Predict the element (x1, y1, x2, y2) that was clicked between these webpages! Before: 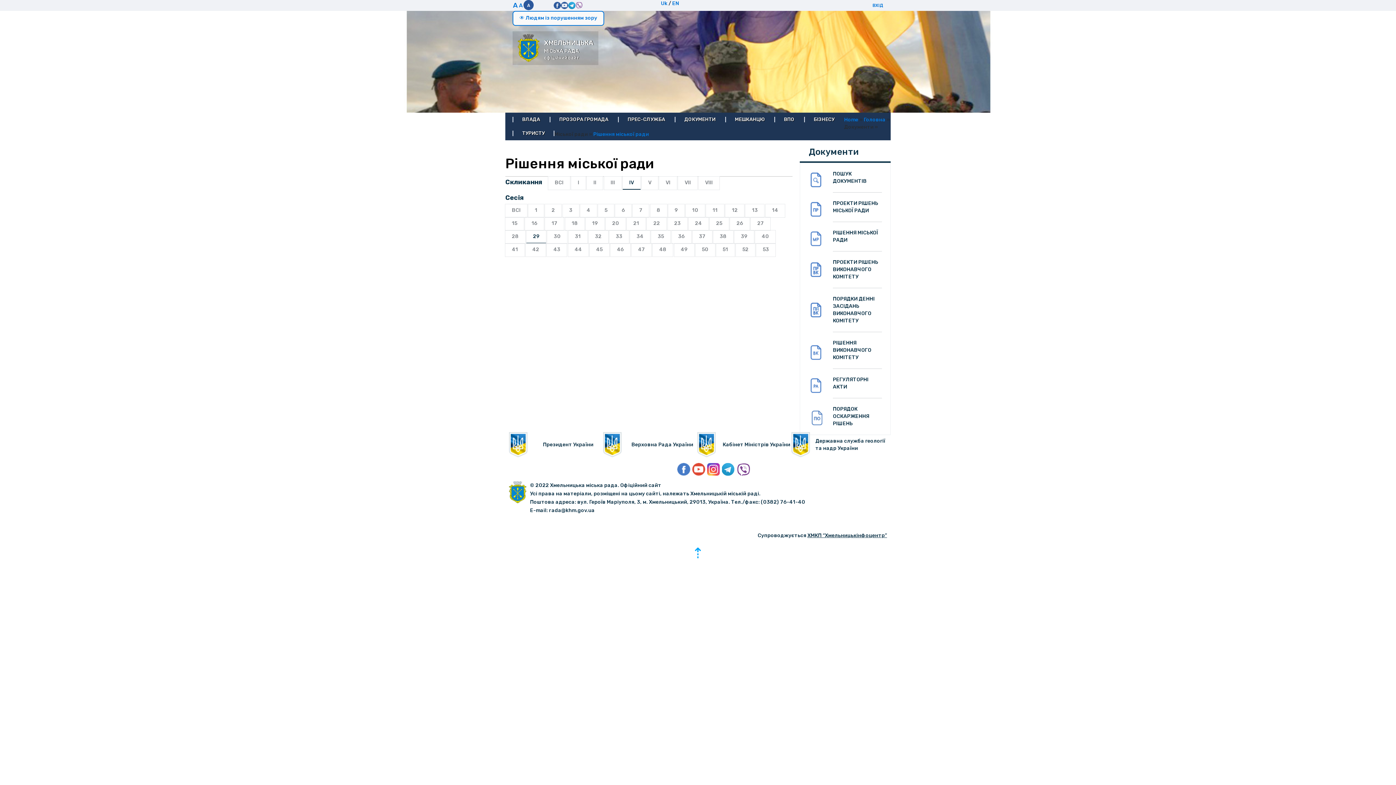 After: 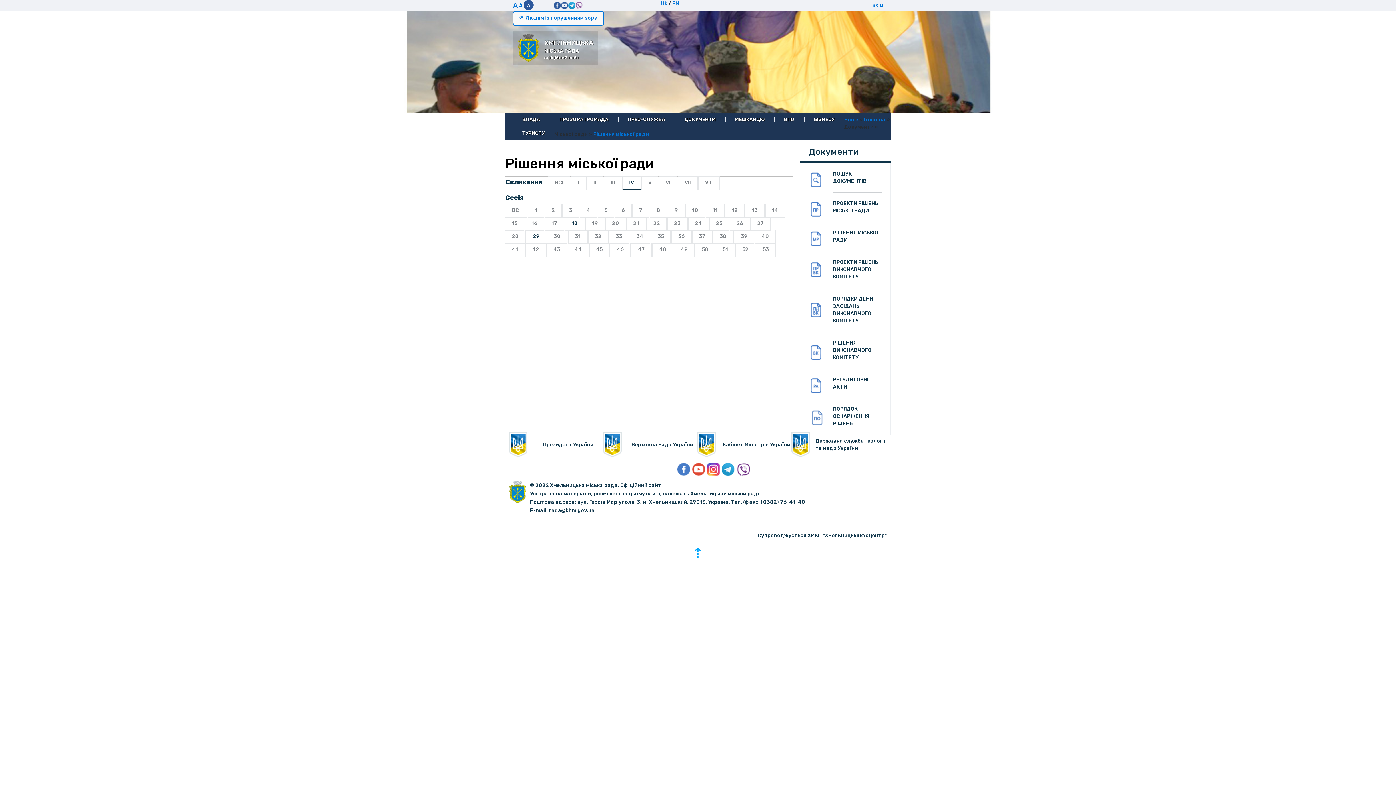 Action: bbox: (565, 217, 584, 230) label: 18